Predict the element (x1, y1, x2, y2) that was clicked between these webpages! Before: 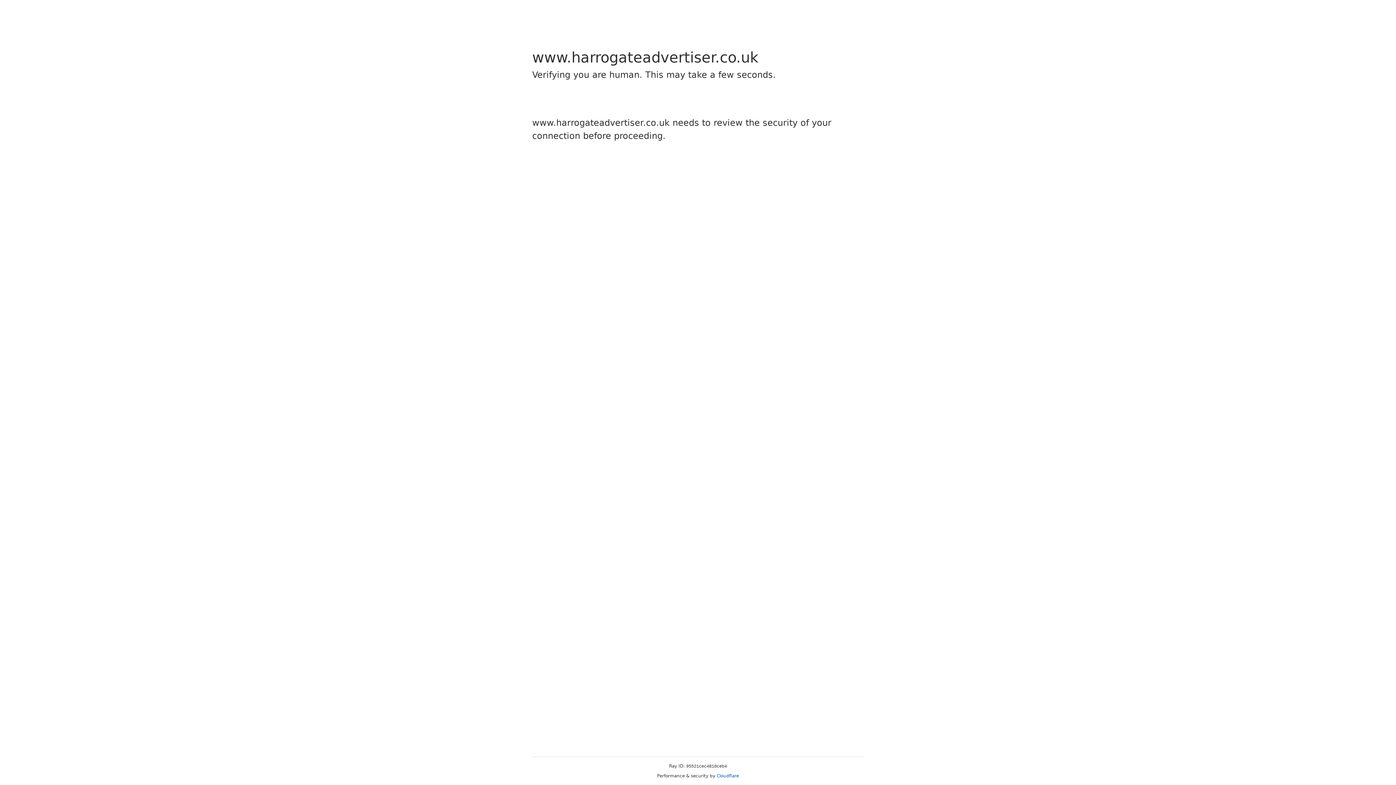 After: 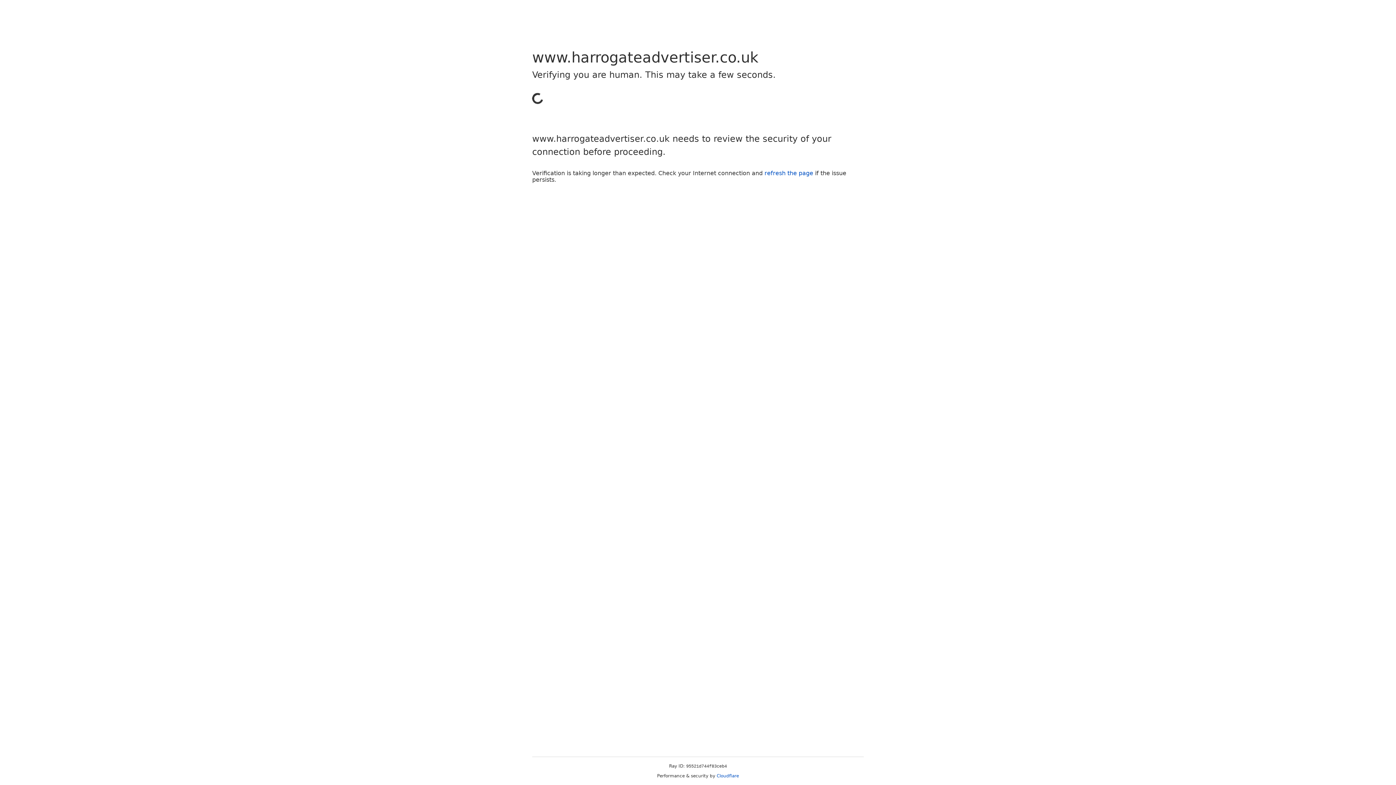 Action: label: Cloudflare bbox: (716, 773, 739, 778)